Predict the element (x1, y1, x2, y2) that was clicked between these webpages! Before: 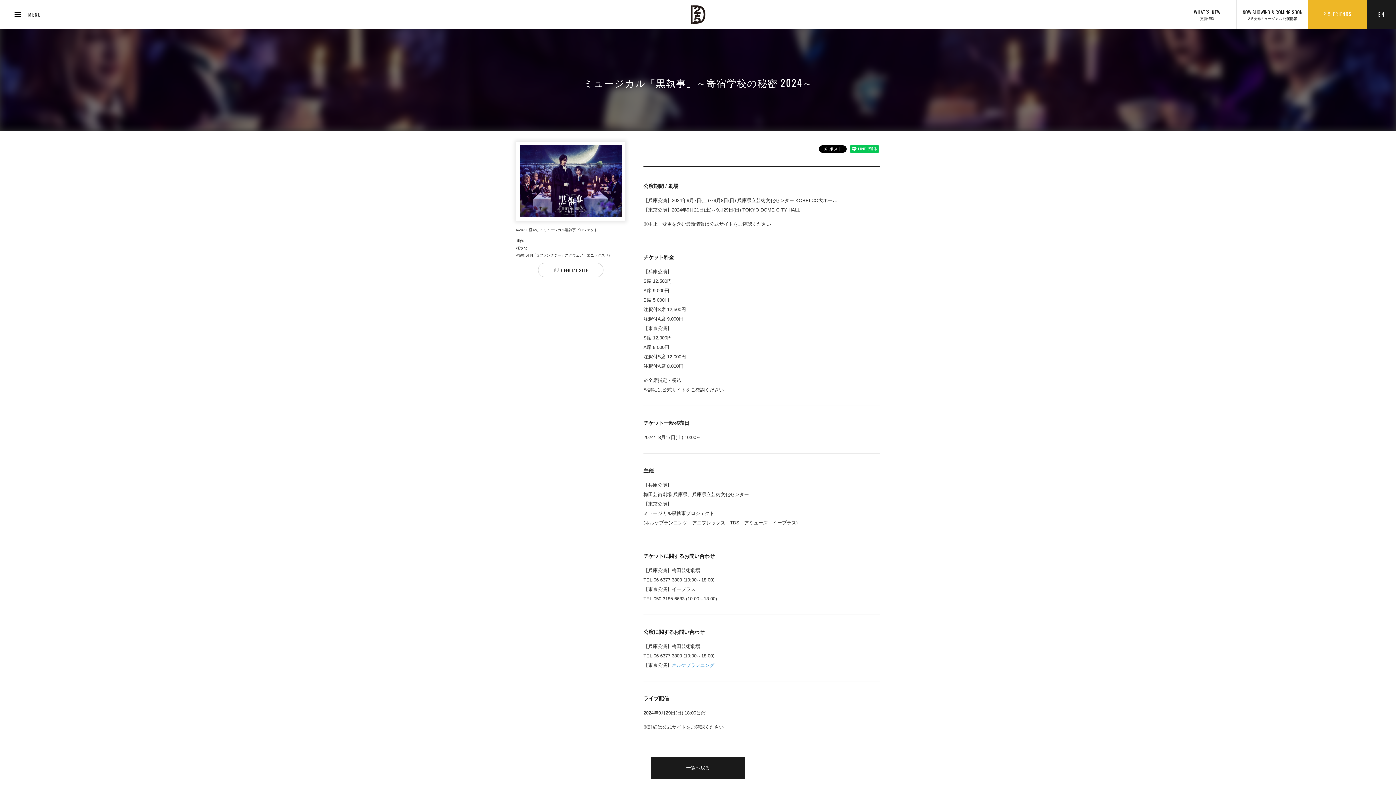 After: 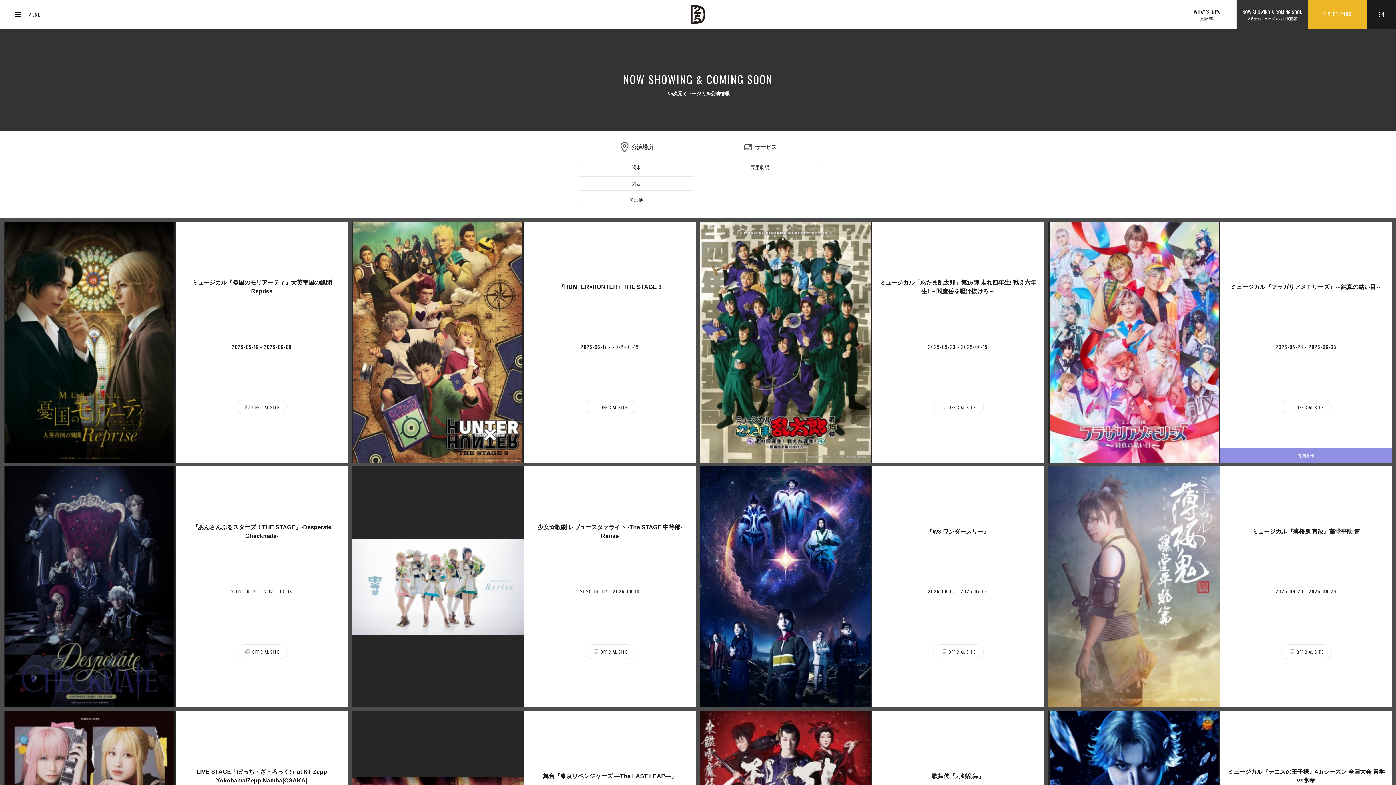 Action: label: 一覧へ戻る bbox: (650, 757, 745, 779)